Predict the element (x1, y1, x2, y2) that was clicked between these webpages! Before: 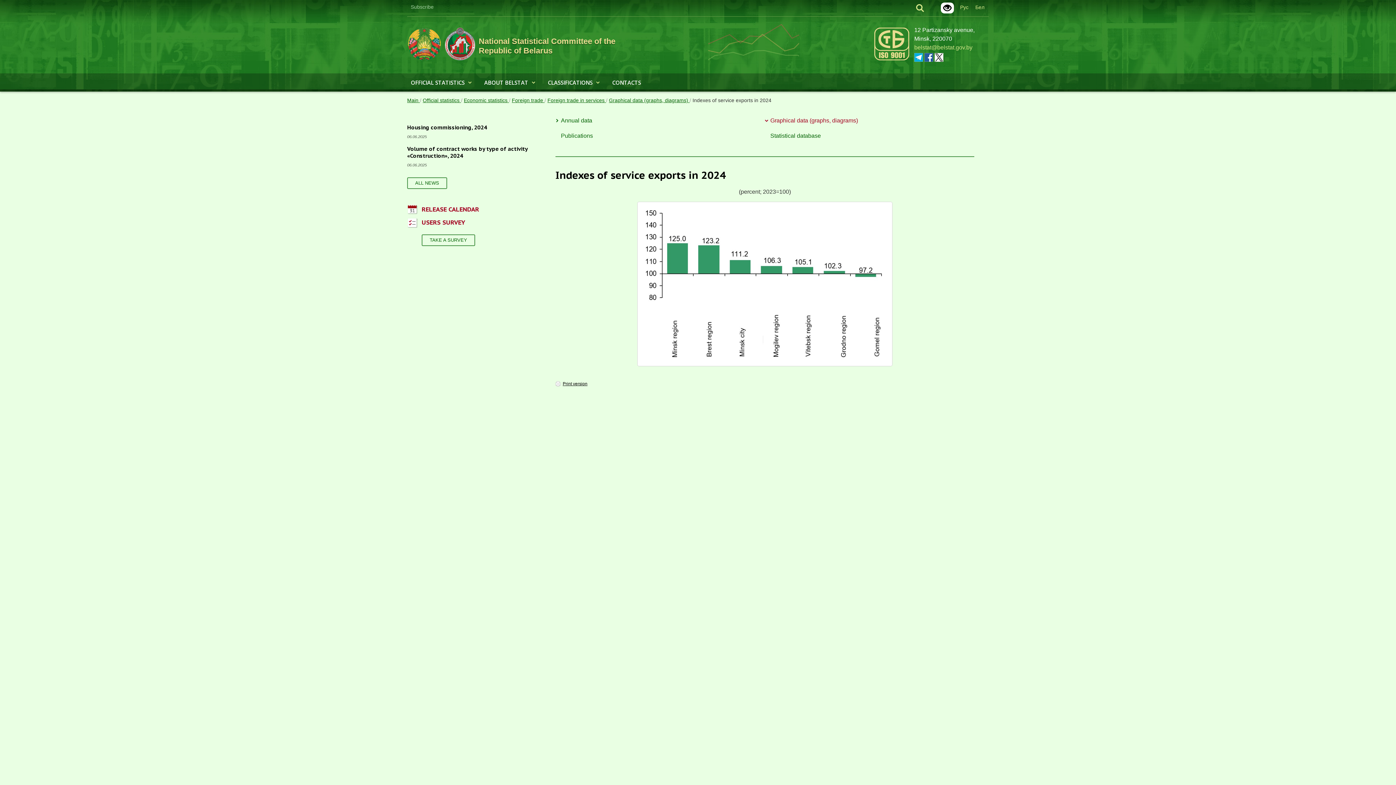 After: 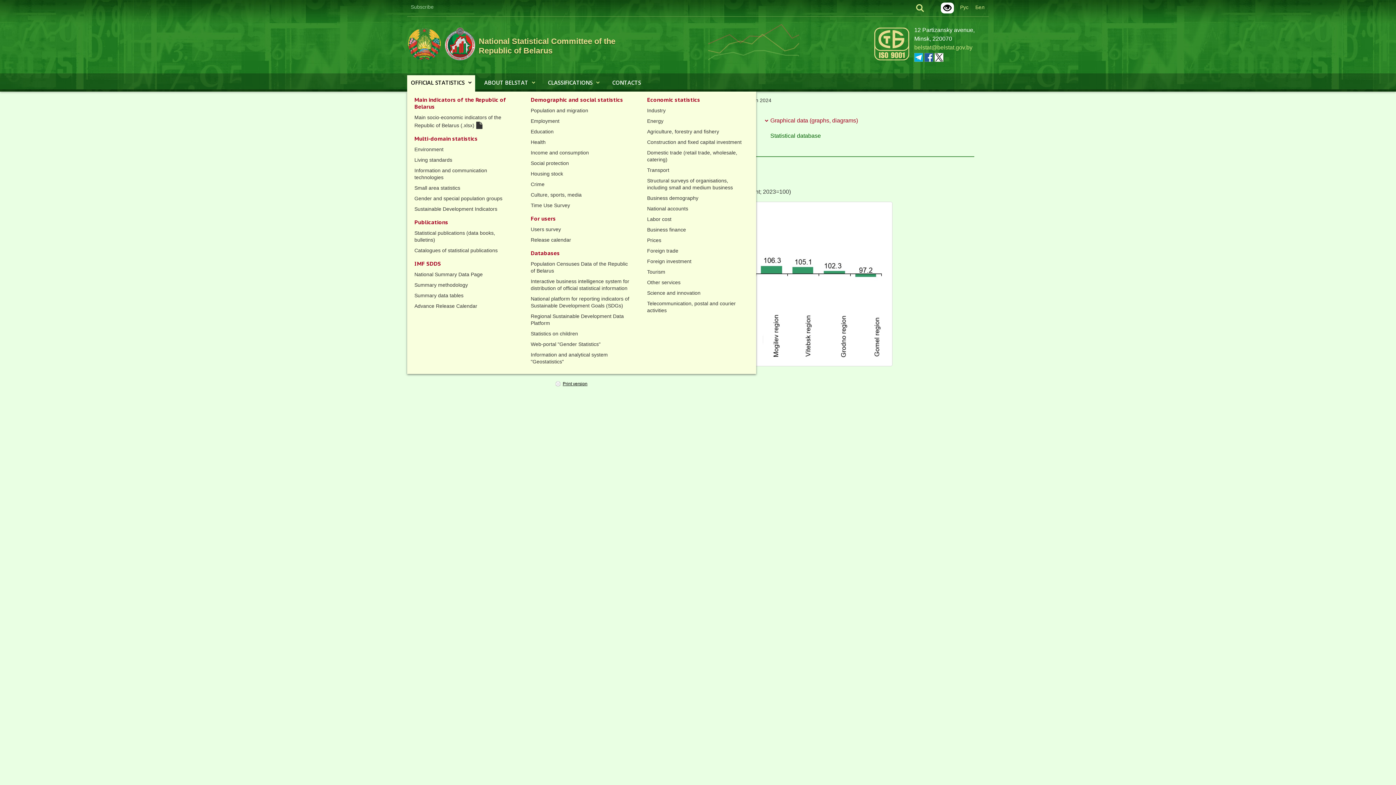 Action: bbox: (407, 75, 475, 91) label: OFFICIAL STATISTICS